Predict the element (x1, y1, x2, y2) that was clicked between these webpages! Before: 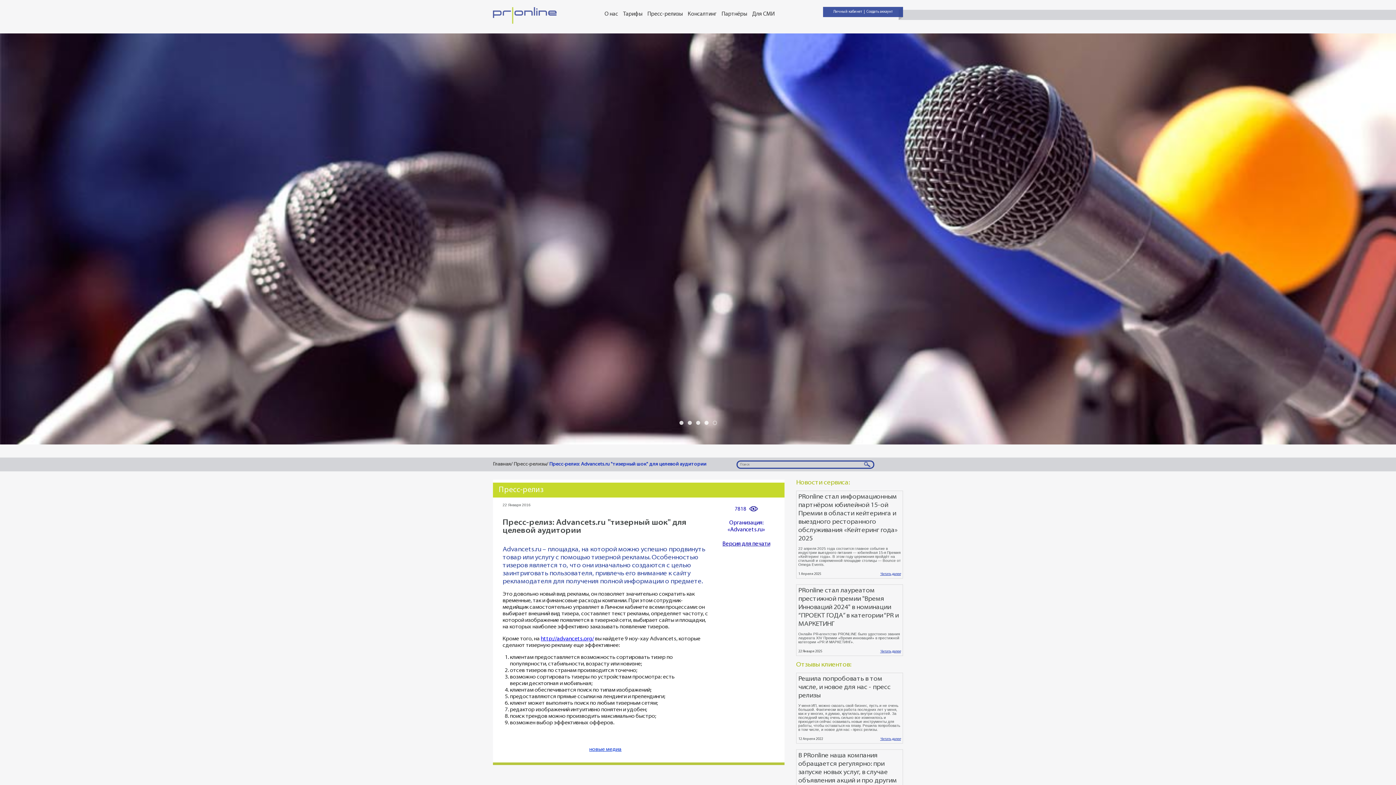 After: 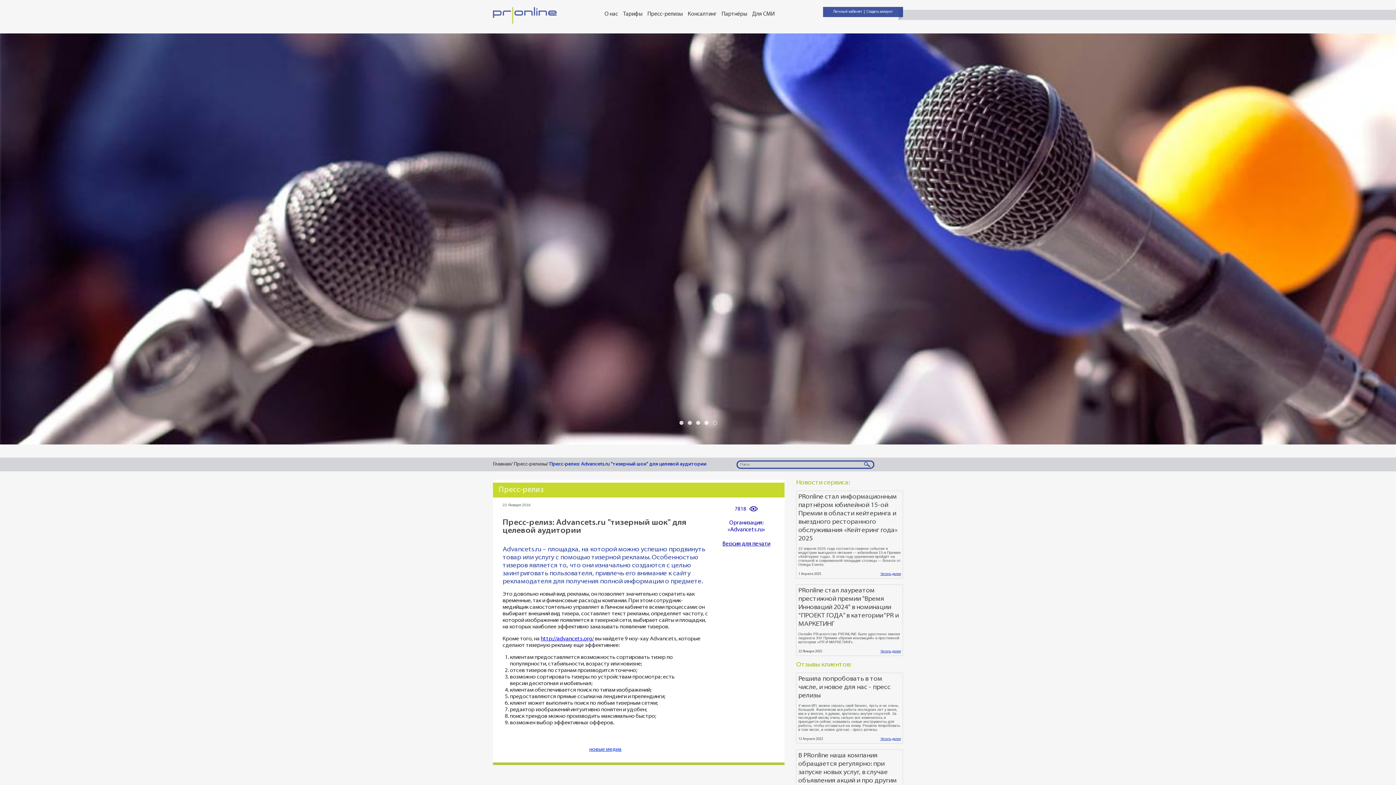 Action: bbox: (713, 421, 716, 424)